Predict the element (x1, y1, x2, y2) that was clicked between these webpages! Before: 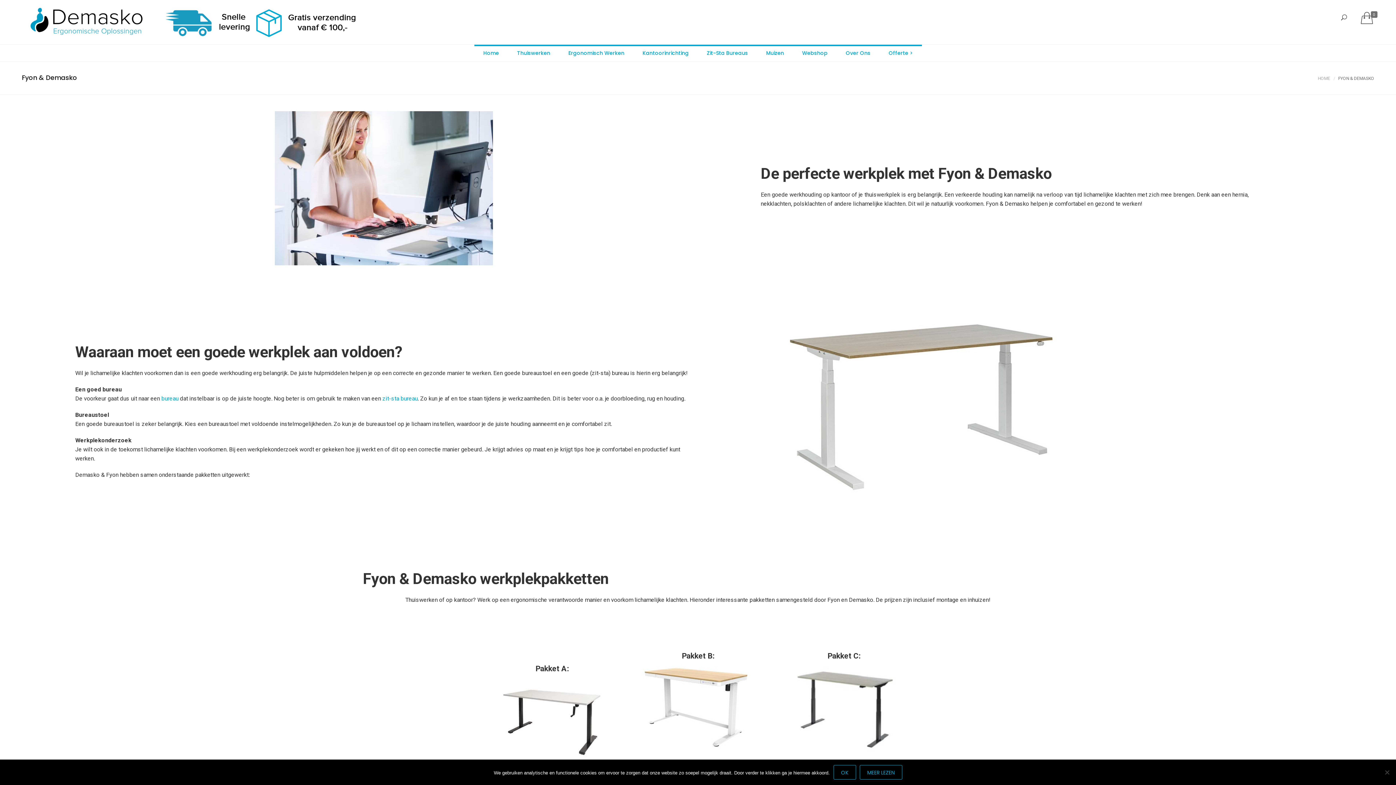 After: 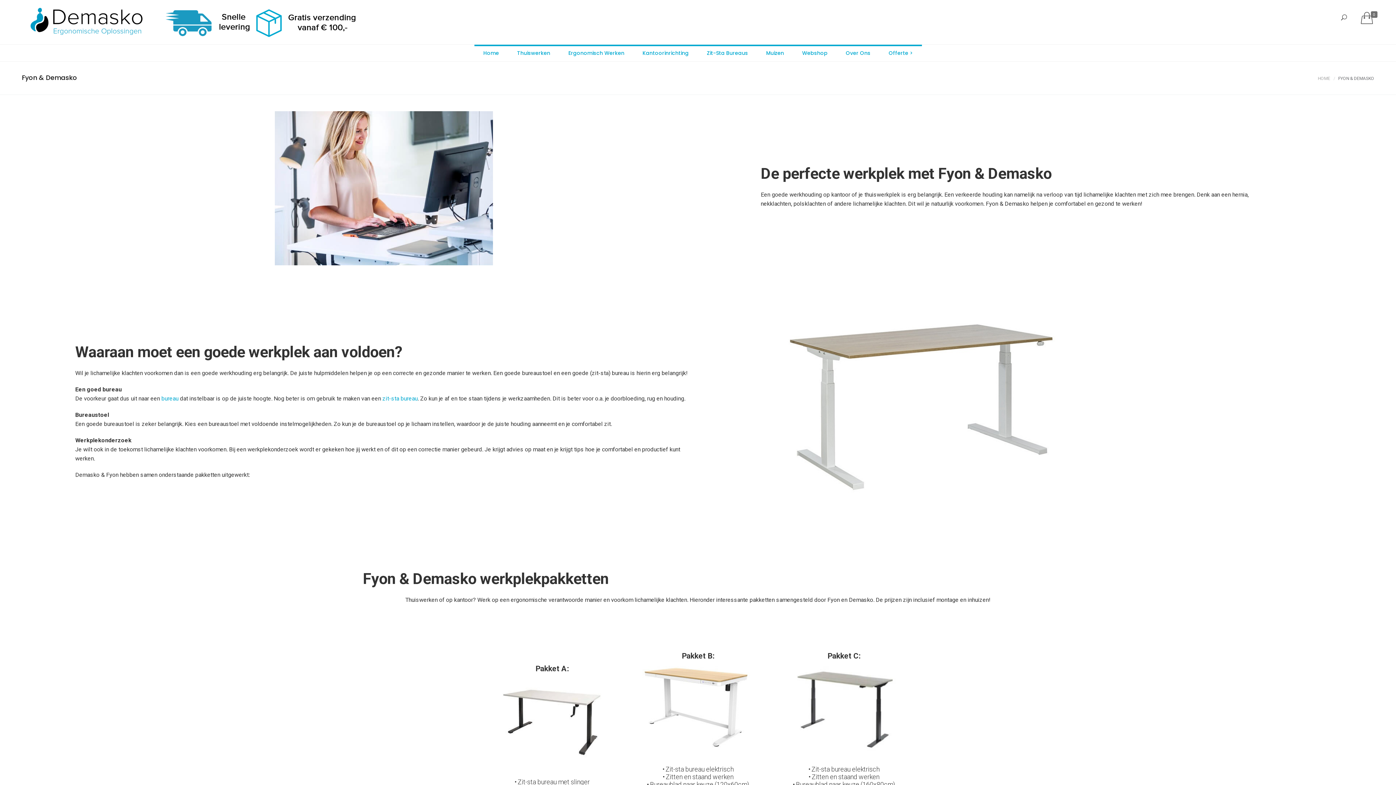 Action: label: Ok bbox: (833, 765, 856, 780)